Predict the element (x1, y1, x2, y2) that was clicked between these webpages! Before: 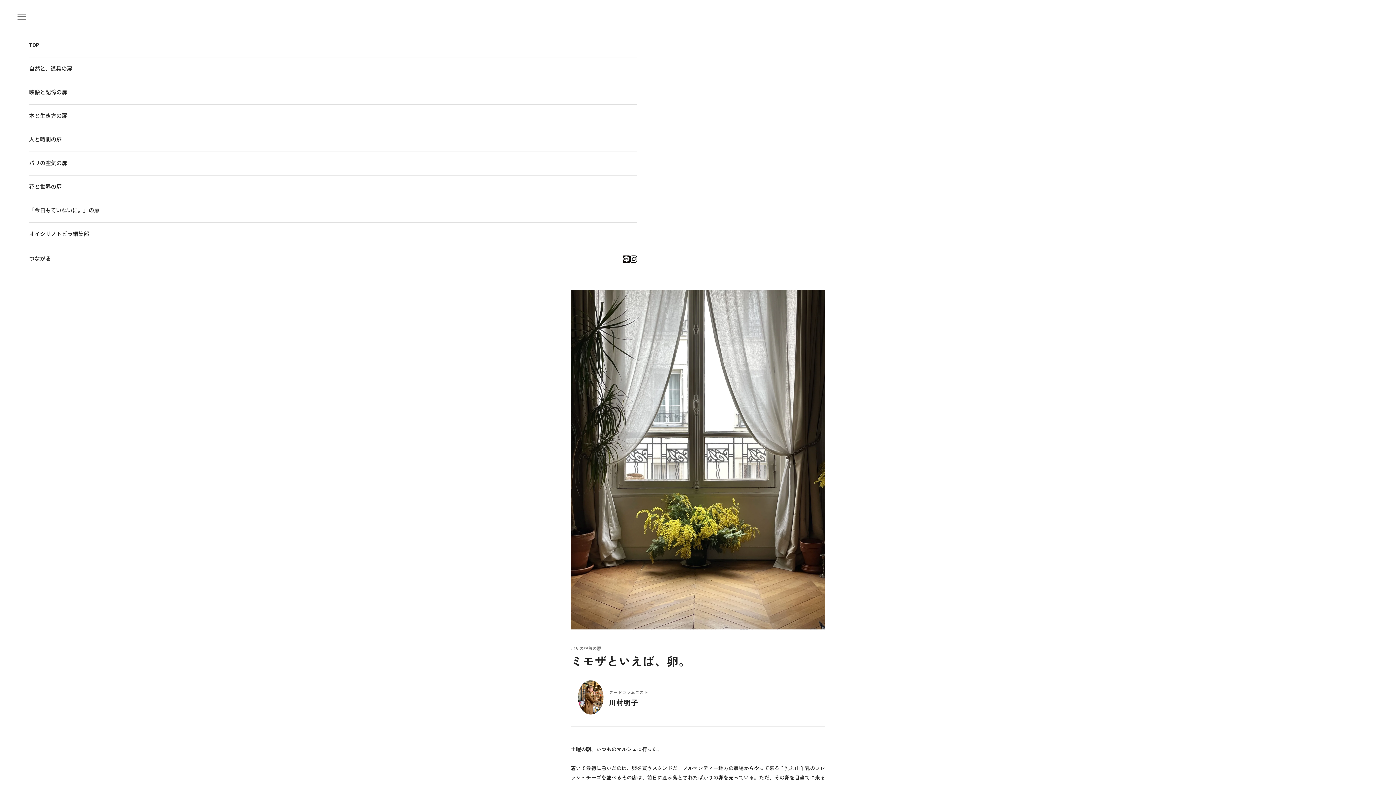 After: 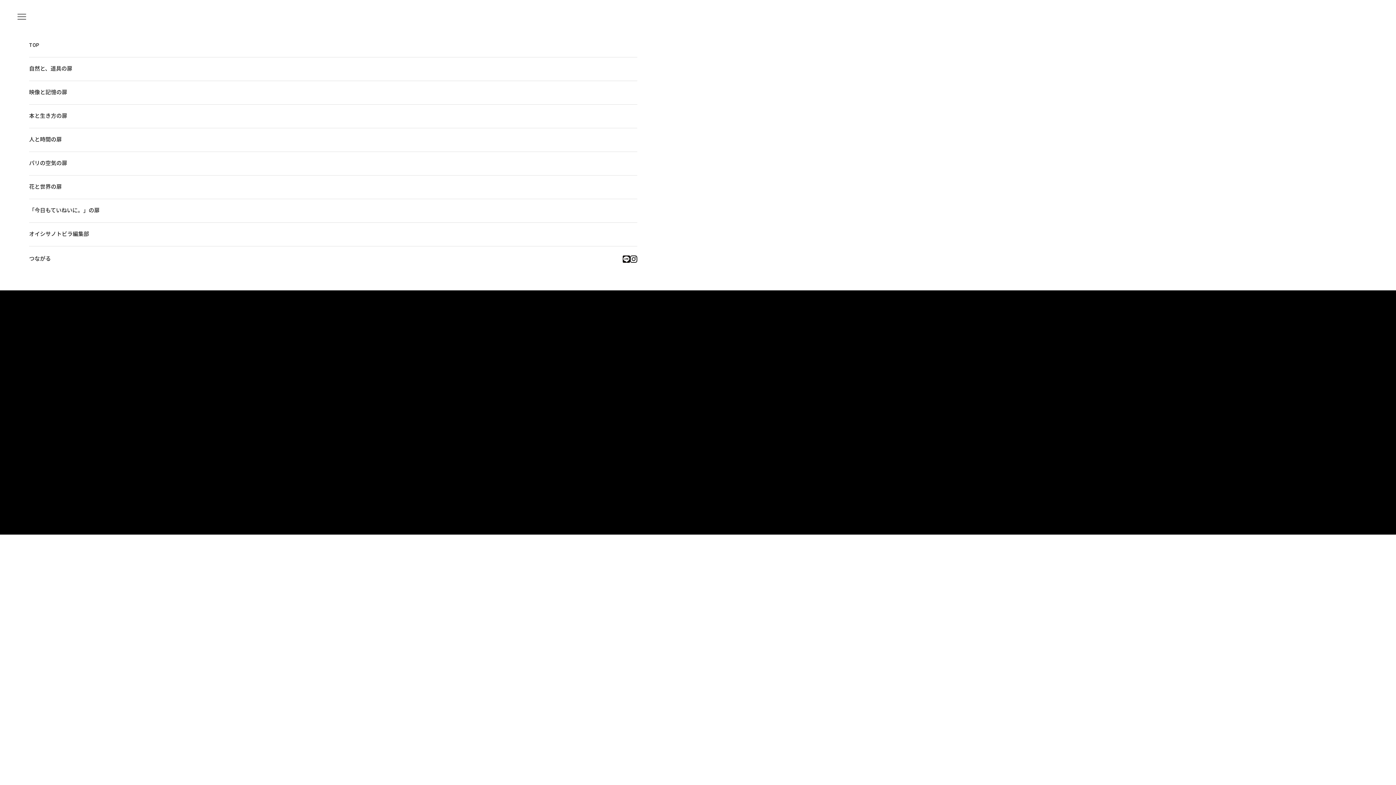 Action: bbox: (29, 57, 637, 80) label: 自然と、道具の扉